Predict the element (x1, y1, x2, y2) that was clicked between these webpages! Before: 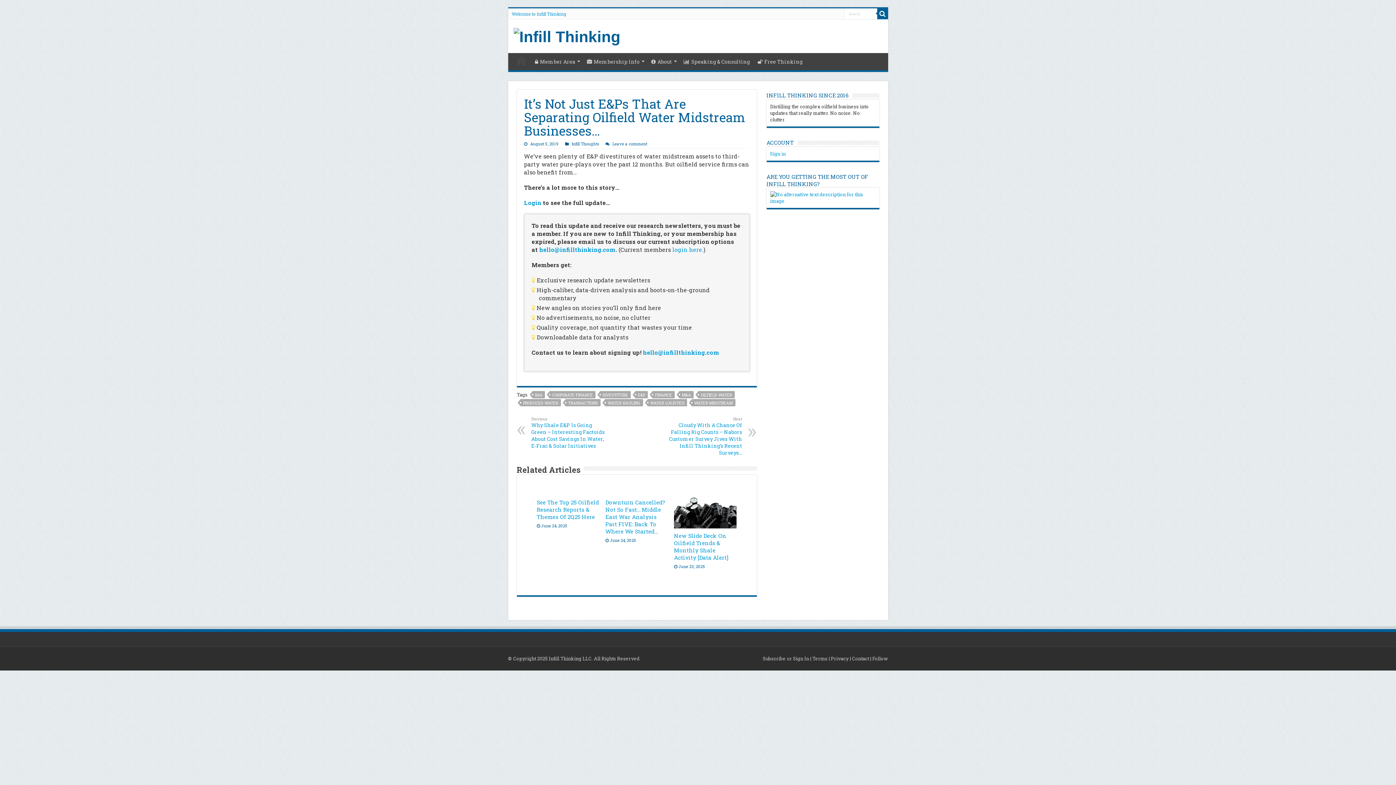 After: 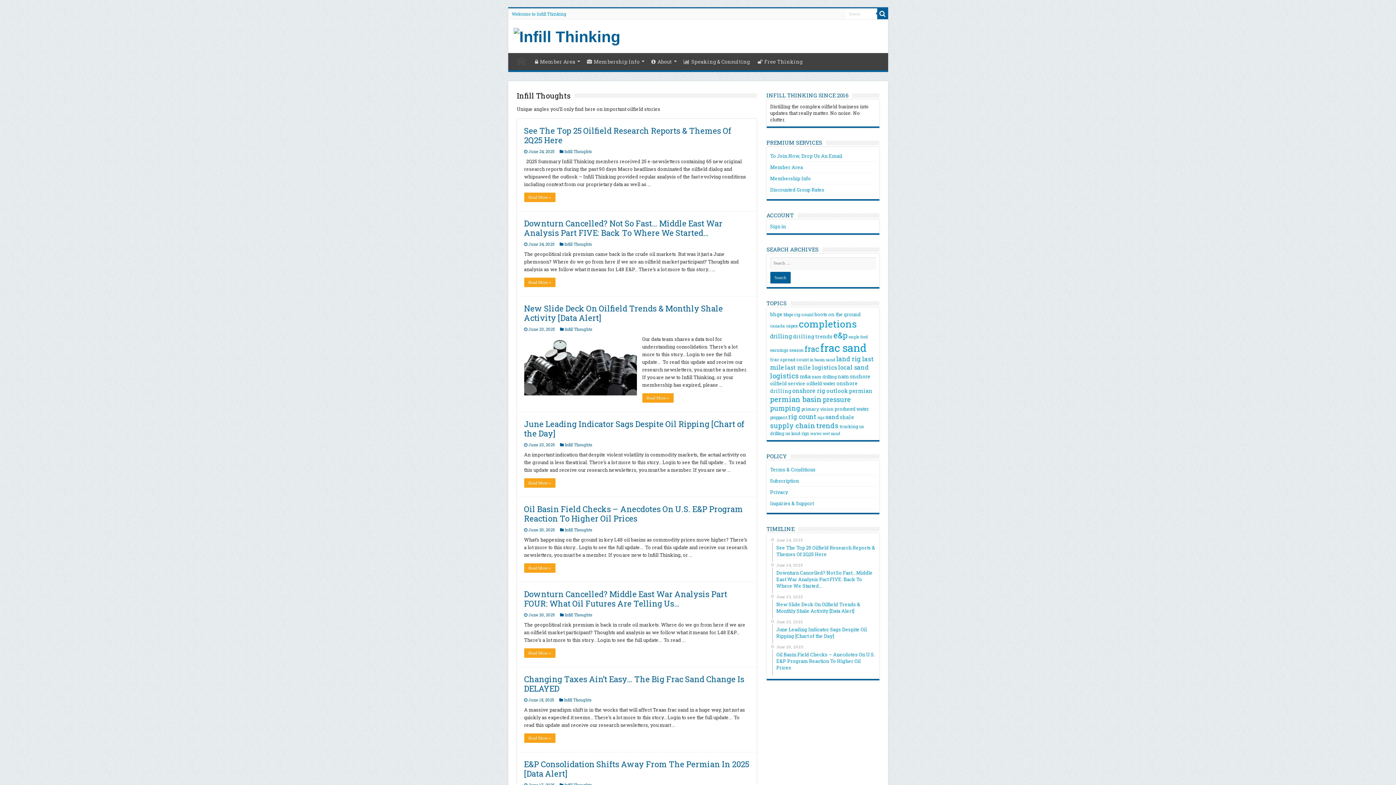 Action: label: Infill Thoughts bbox: (571, 141, 599, 146)